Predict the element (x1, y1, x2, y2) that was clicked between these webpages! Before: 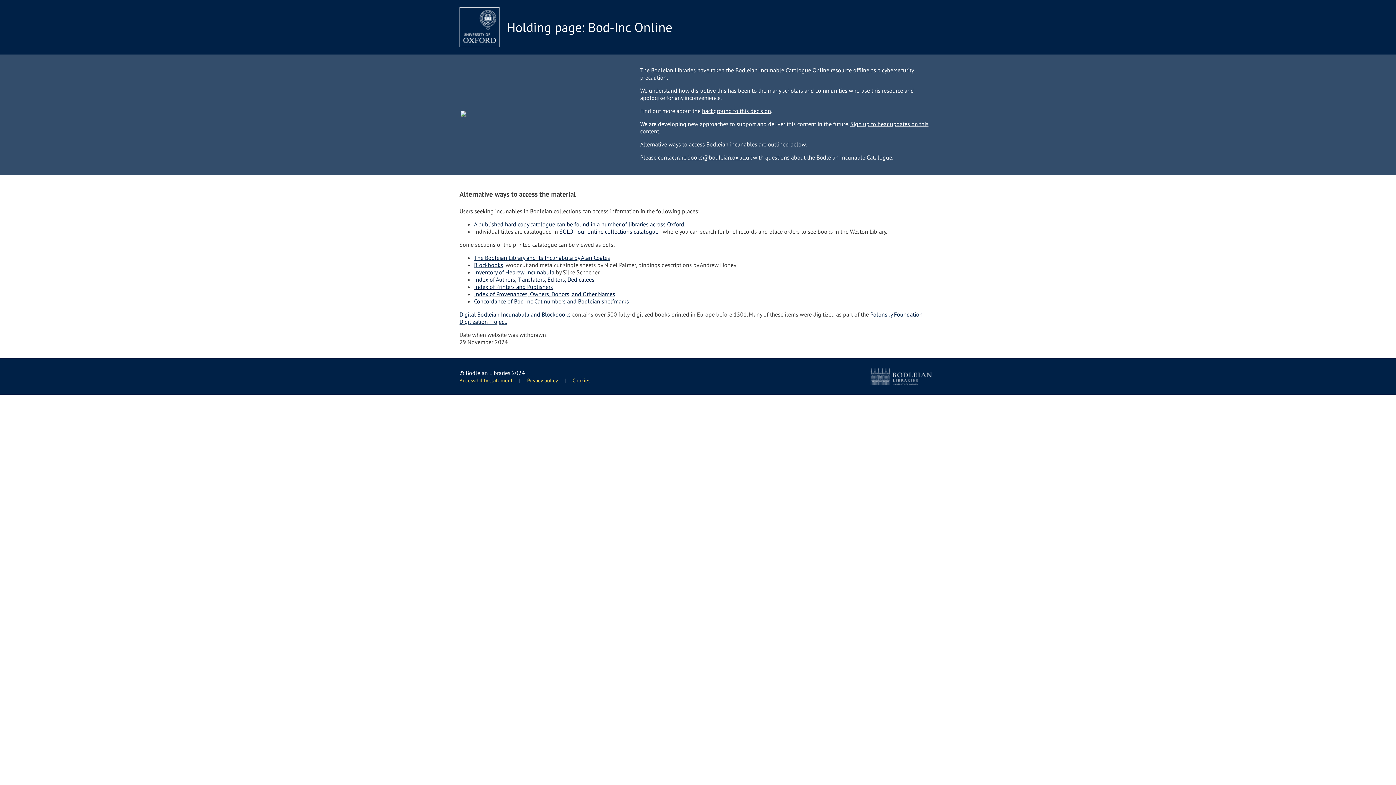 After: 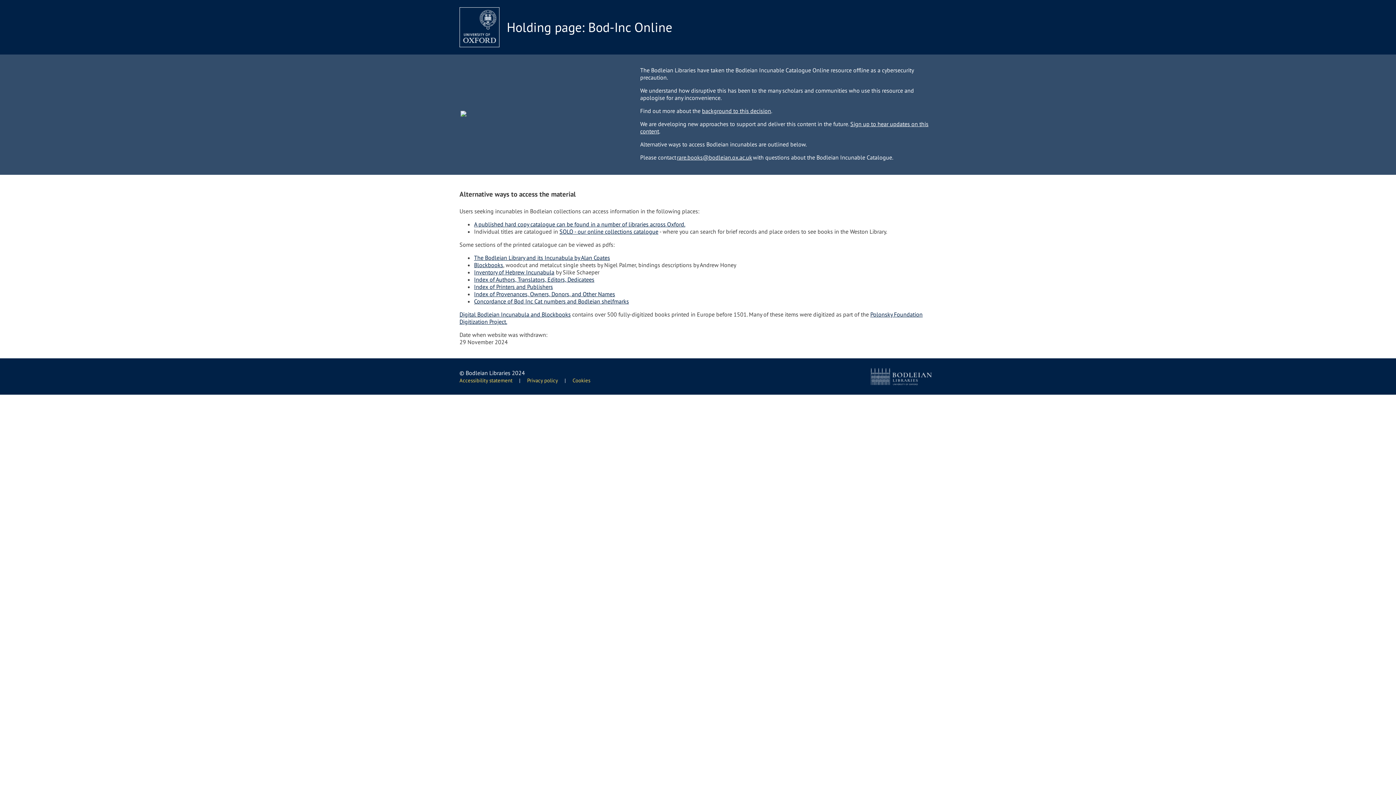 Action: bbox: (474, 261, 503, 268) label: Blockbooks